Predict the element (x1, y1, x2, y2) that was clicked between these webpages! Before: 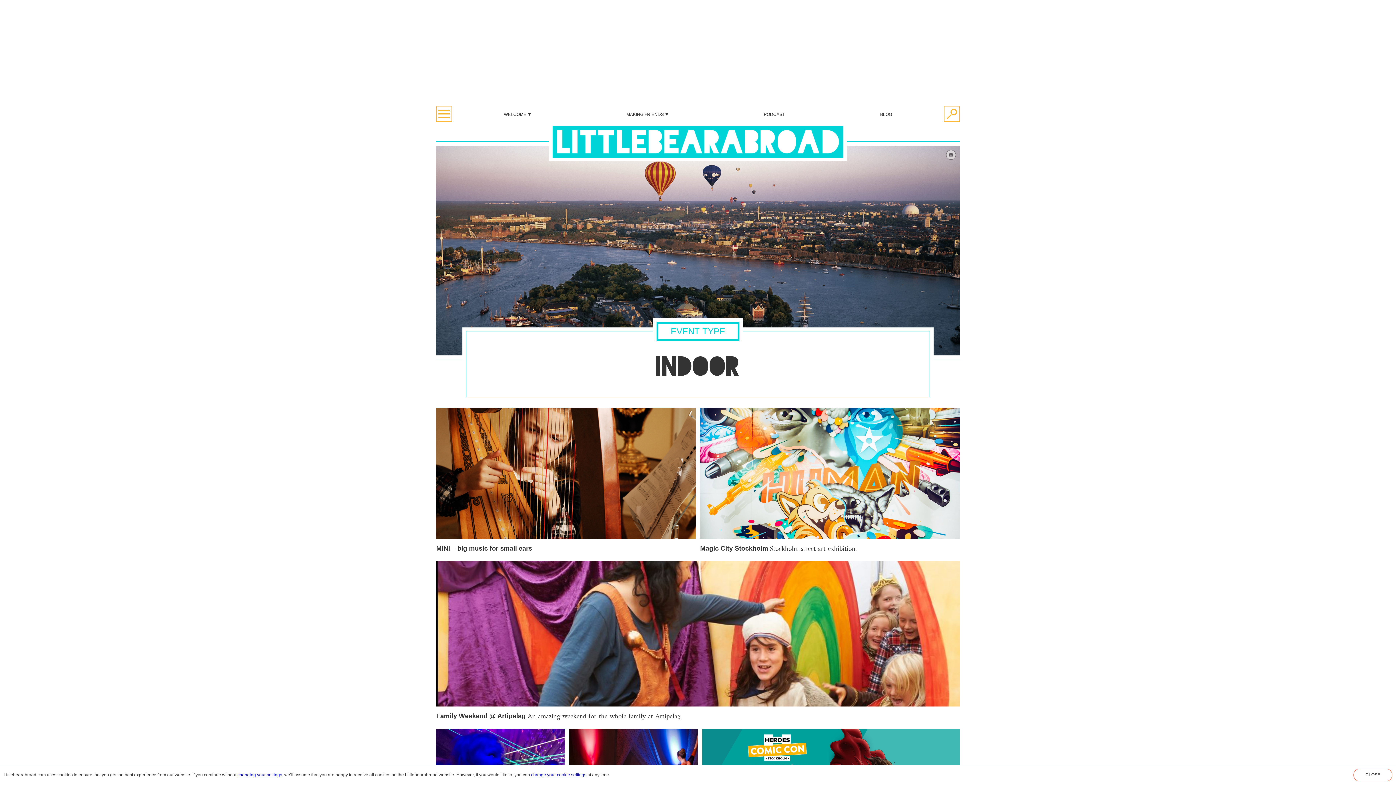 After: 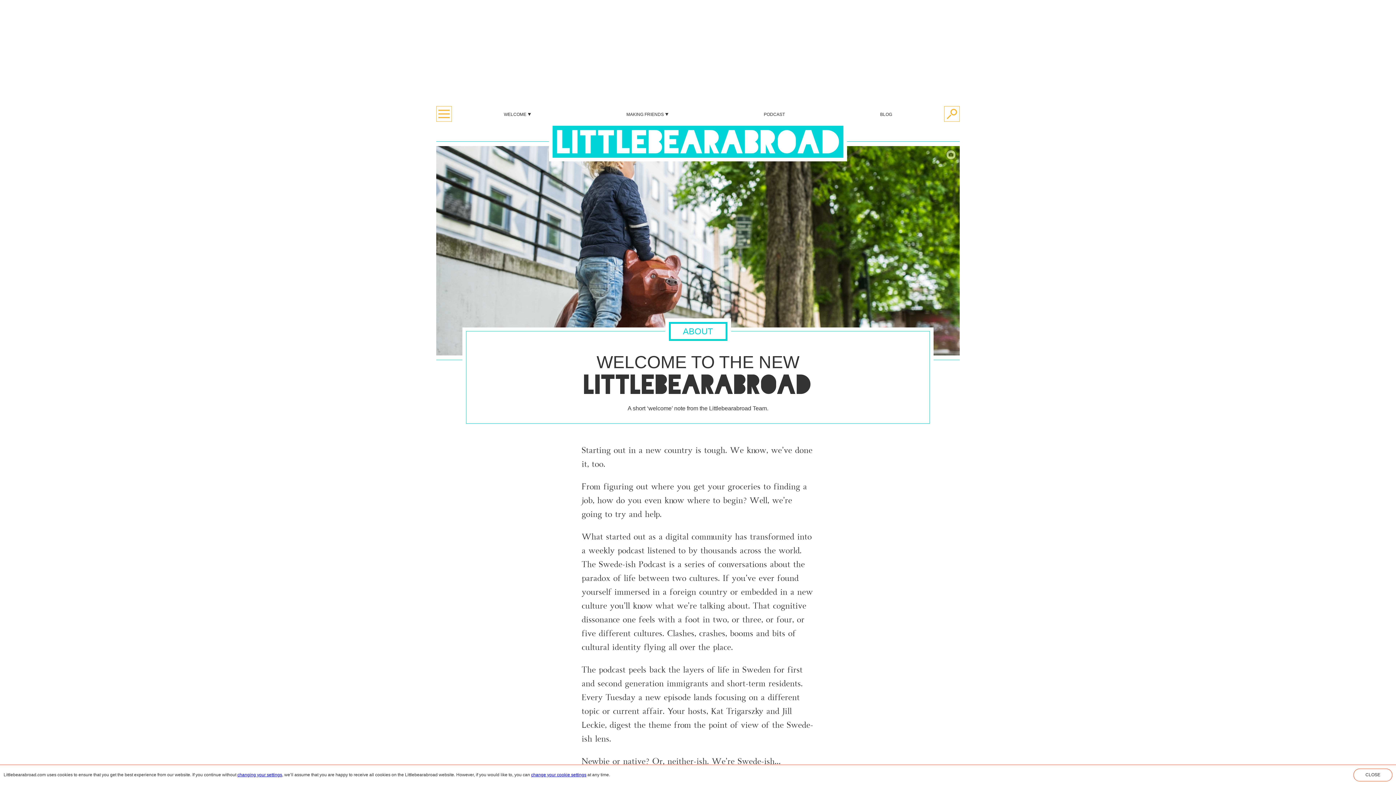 Action: bbox: (504, 112, 531, 117) label: WELCOME